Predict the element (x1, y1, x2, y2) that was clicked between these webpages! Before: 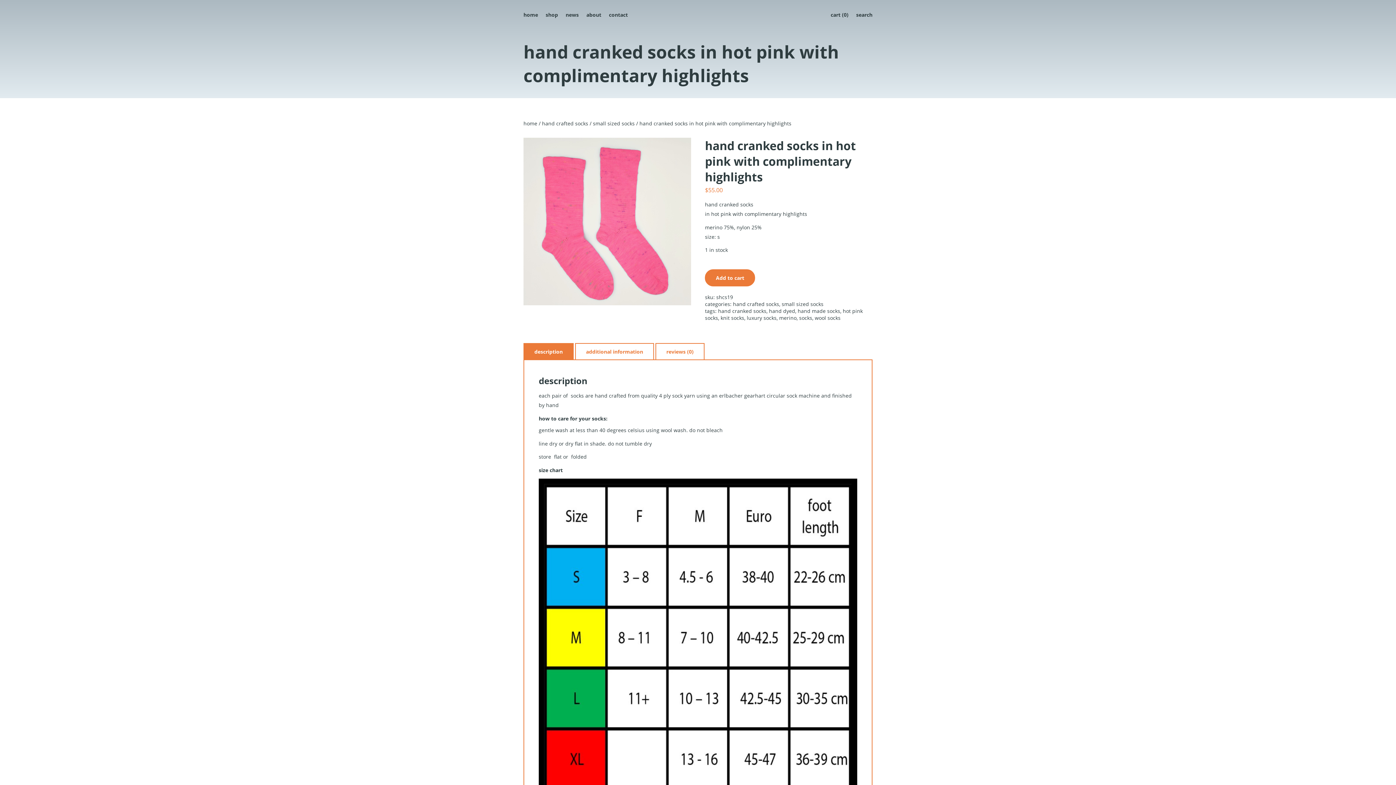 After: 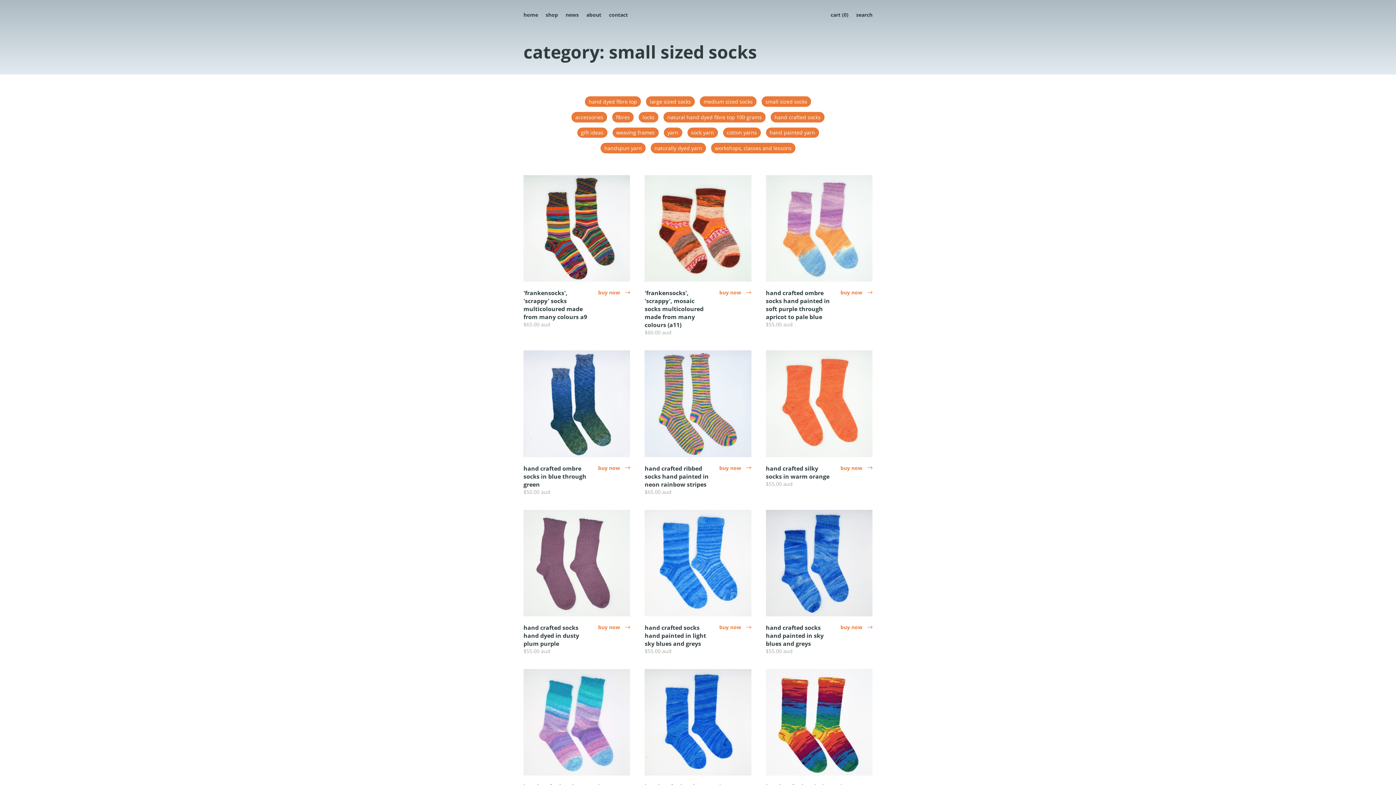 Action: label: small sized socks bbox: (593, 120, 634, 126)